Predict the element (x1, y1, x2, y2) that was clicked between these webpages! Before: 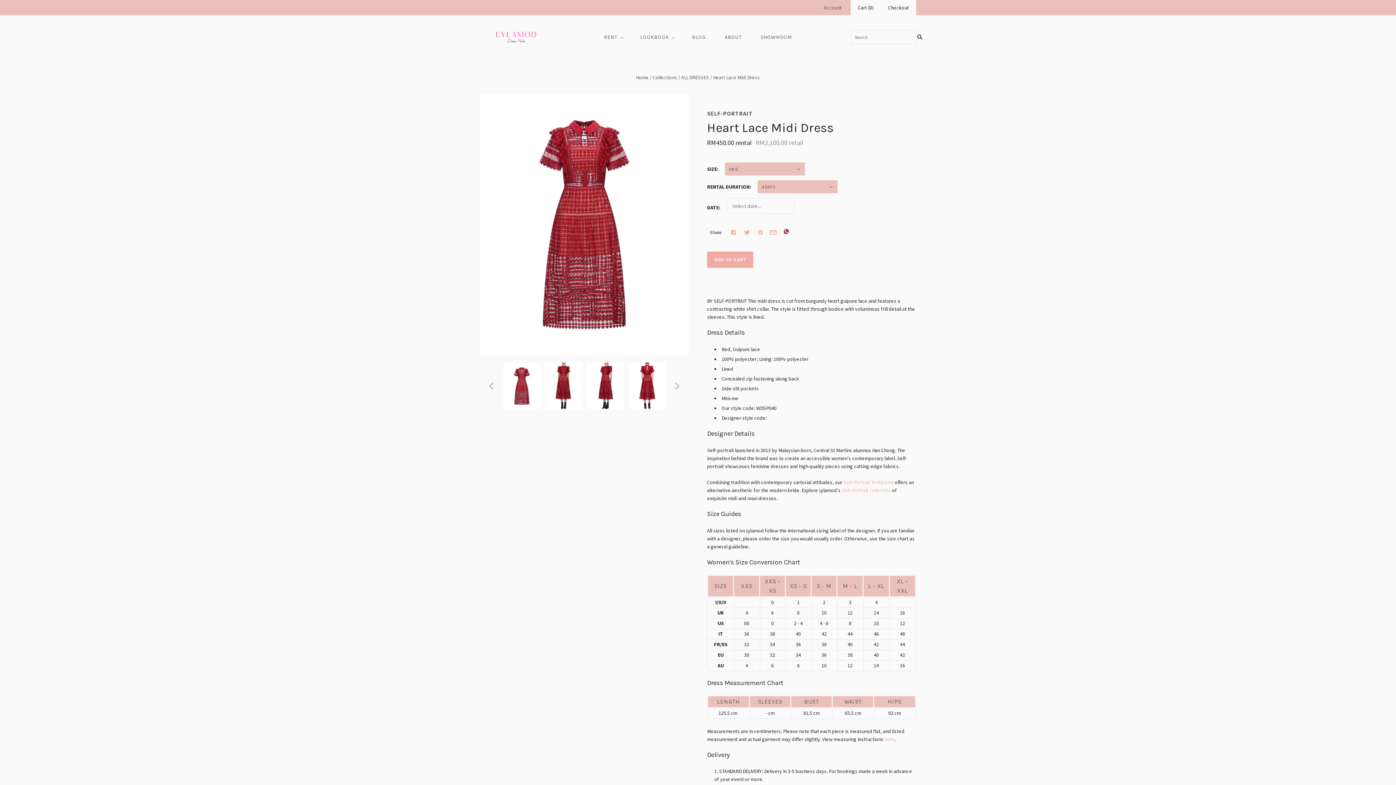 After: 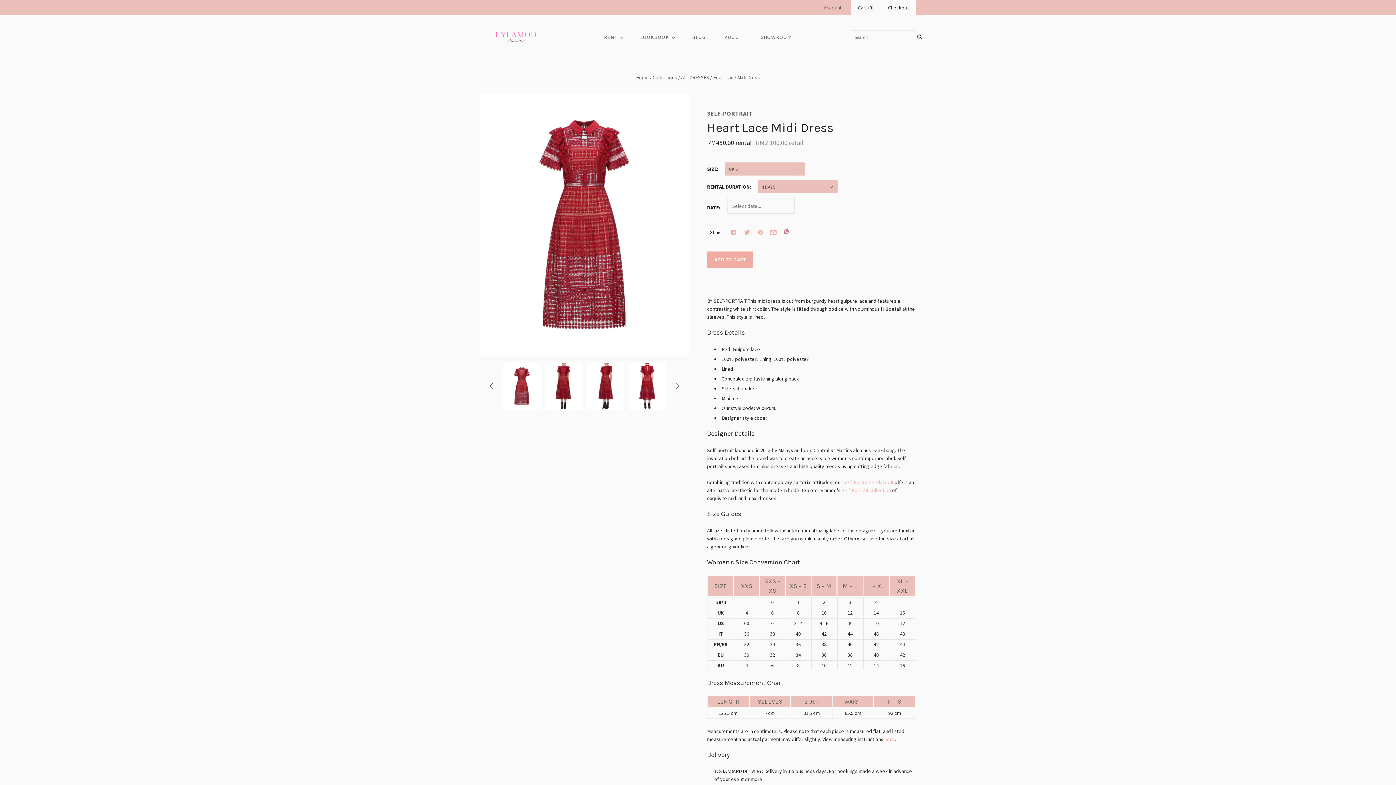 Action: bbox: (781, 229, 789, 237)